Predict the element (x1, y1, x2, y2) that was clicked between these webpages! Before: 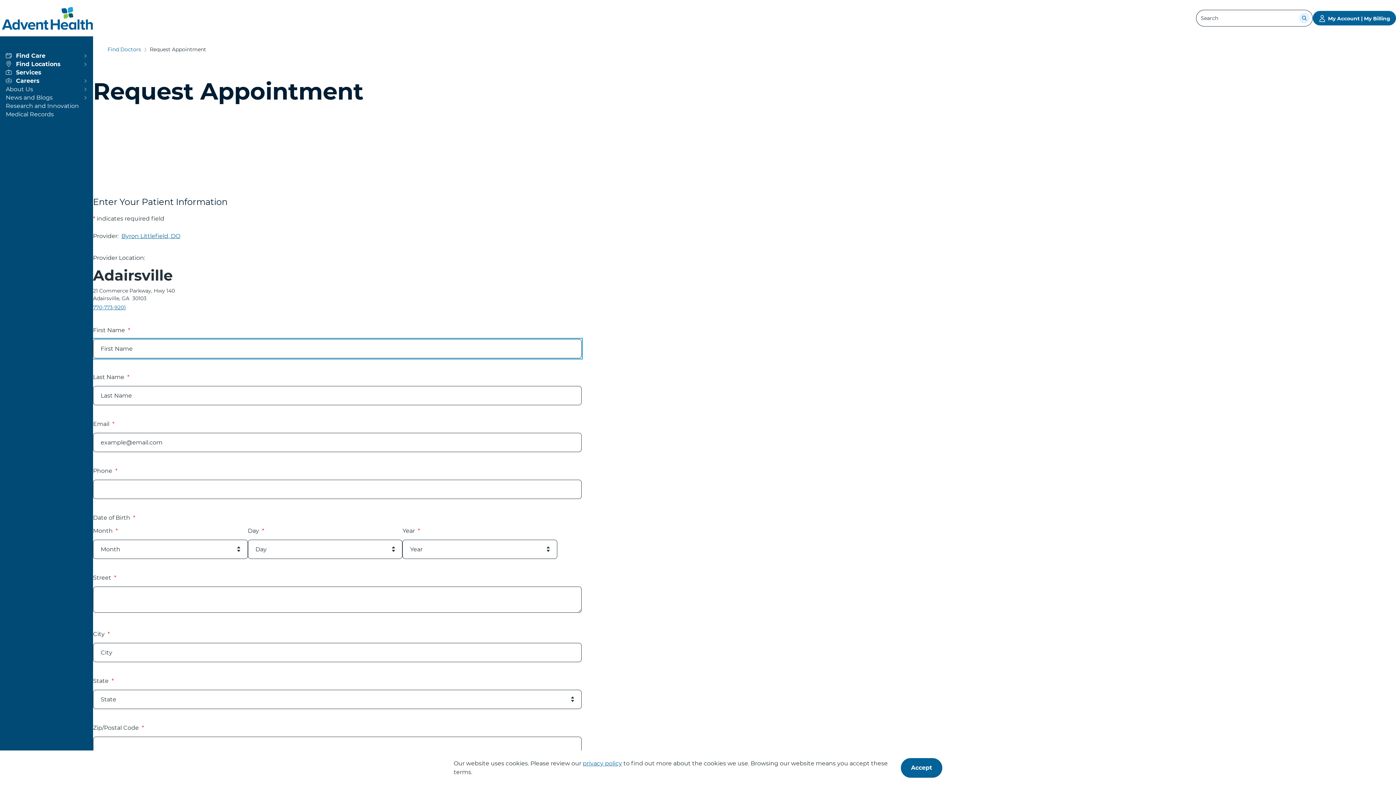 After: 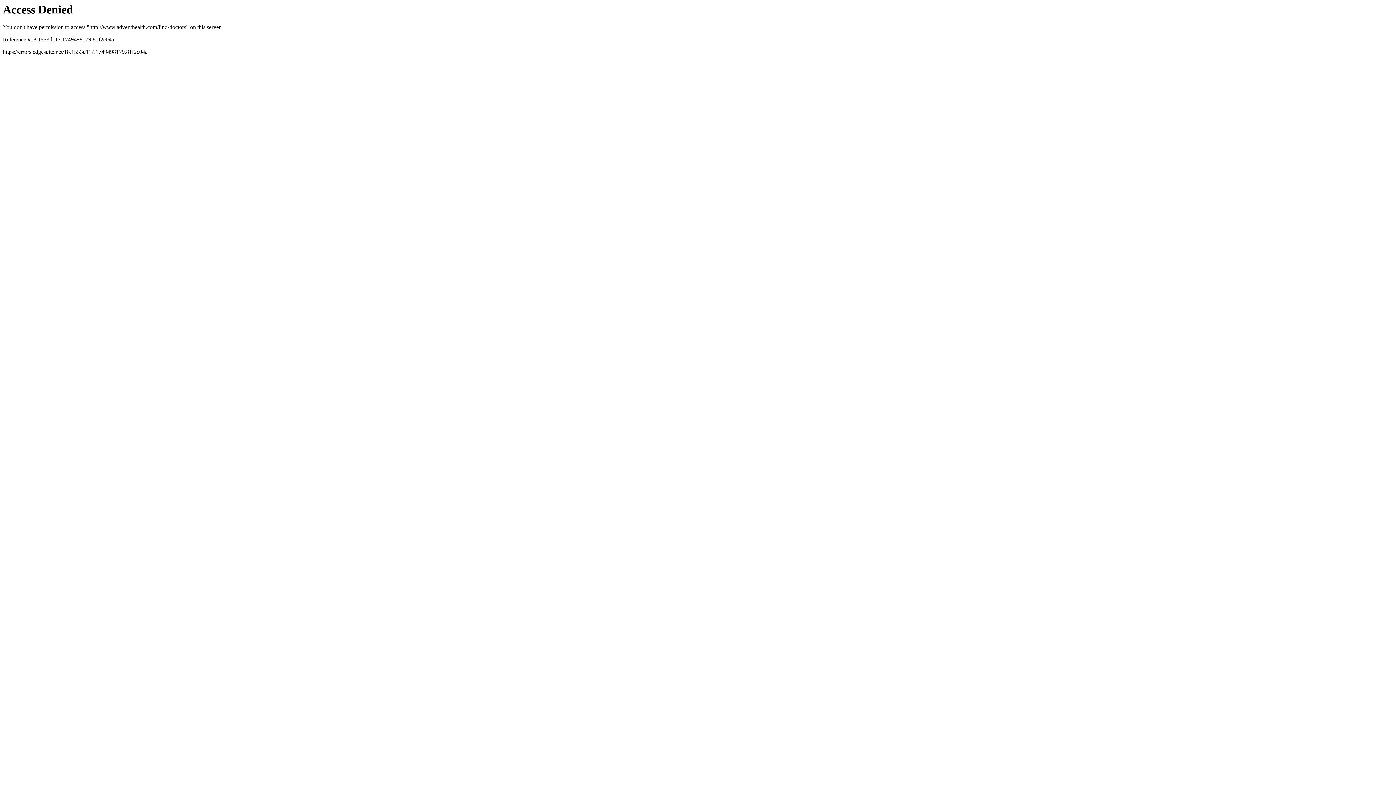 Action: label: Find Doctors bbox: (107, 46, 141, 52)